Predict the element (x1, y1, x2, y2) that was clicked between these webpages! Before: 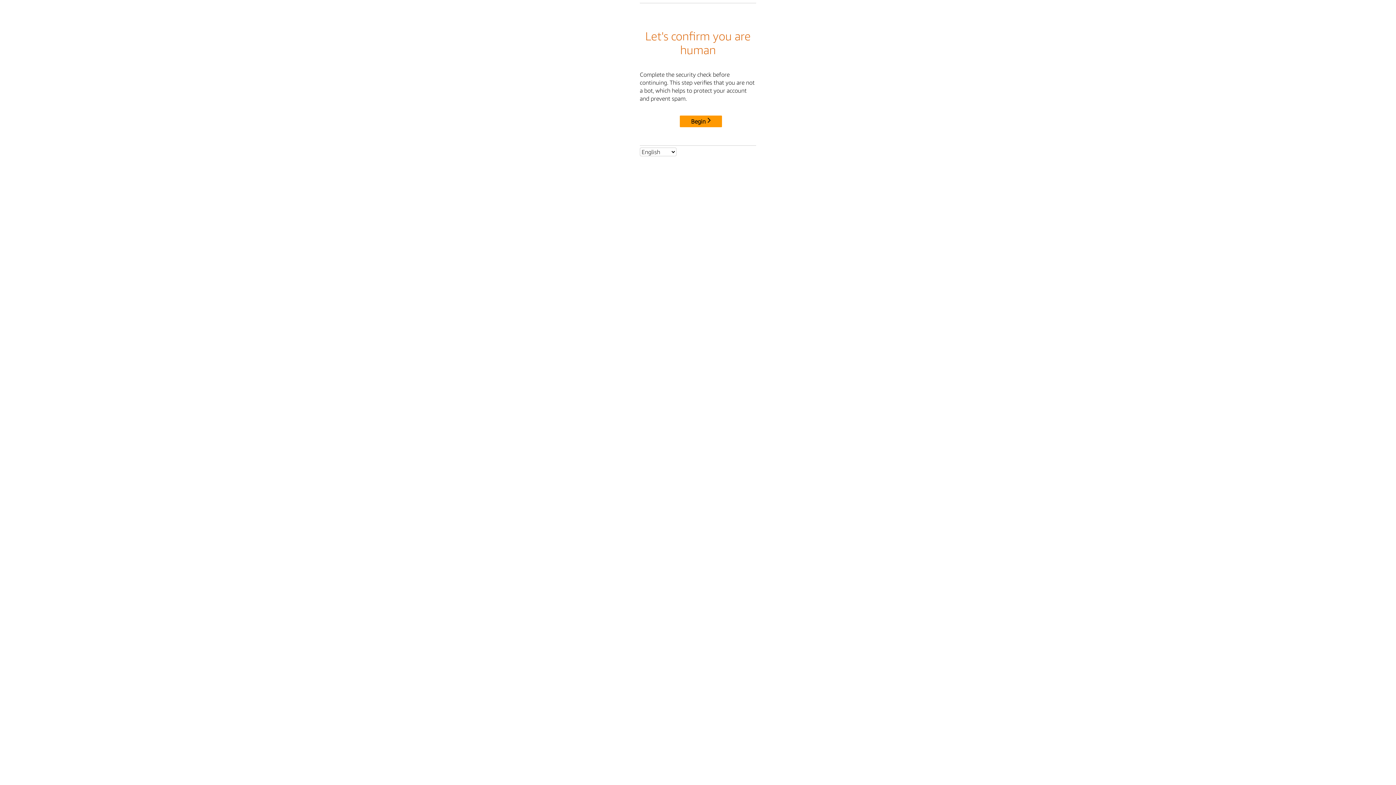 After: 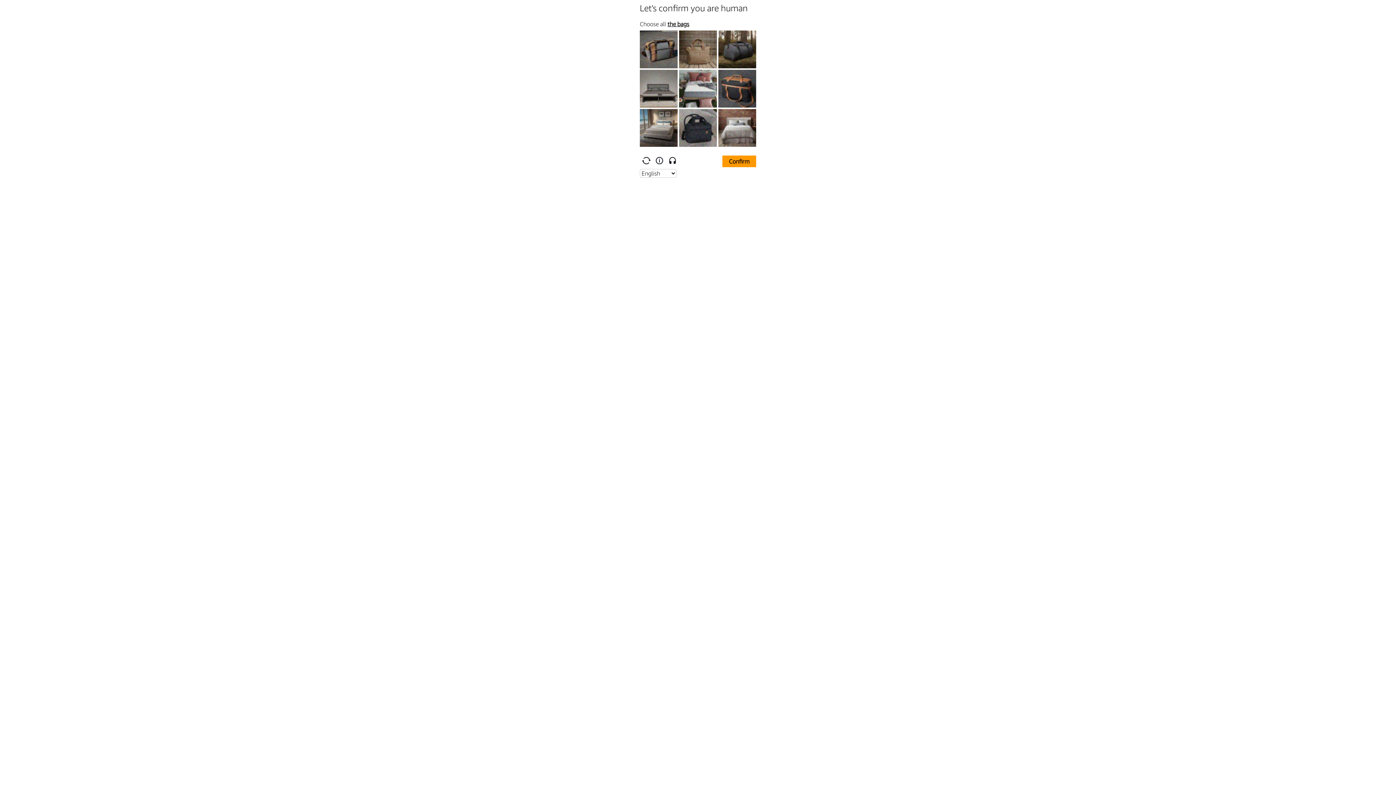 Action: label: Begin bbox: (680, 115, 722, 127)